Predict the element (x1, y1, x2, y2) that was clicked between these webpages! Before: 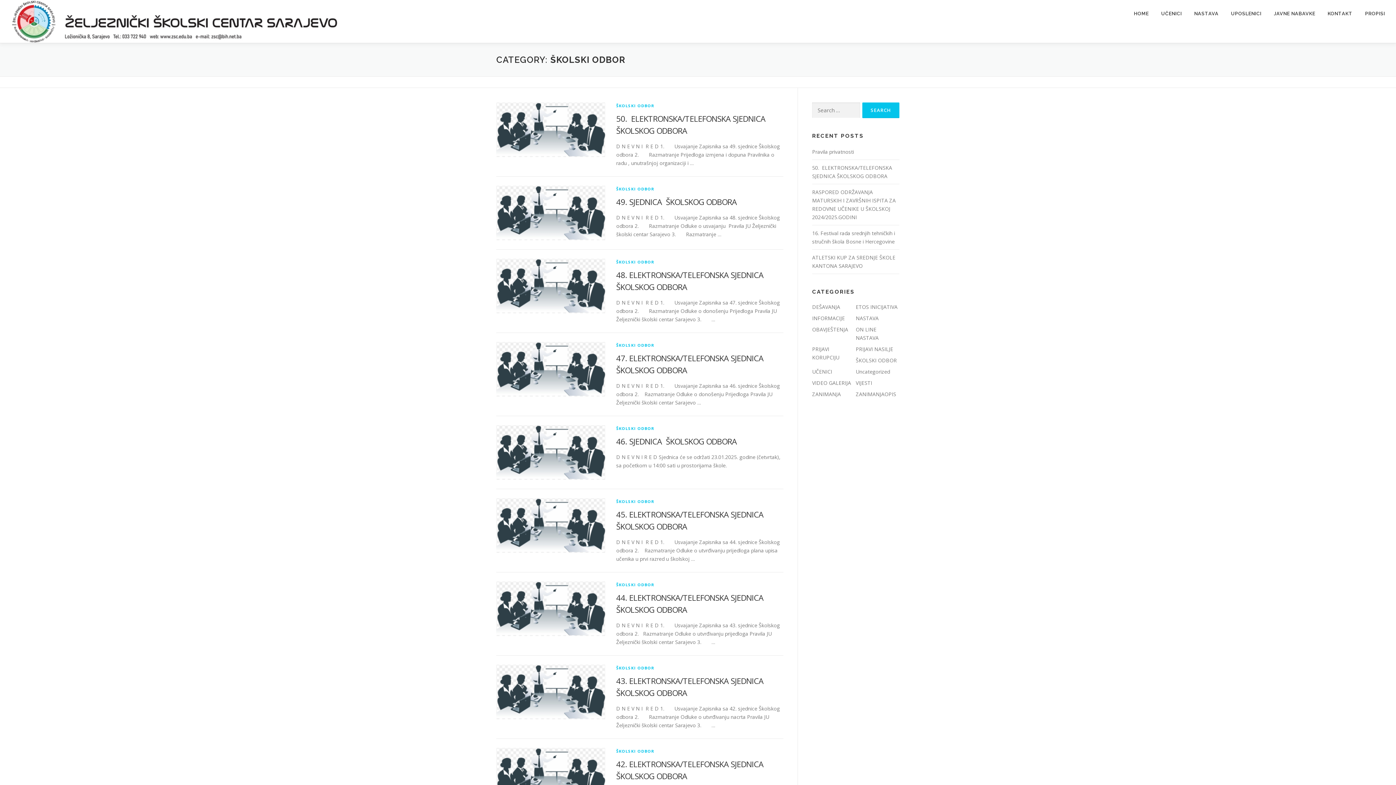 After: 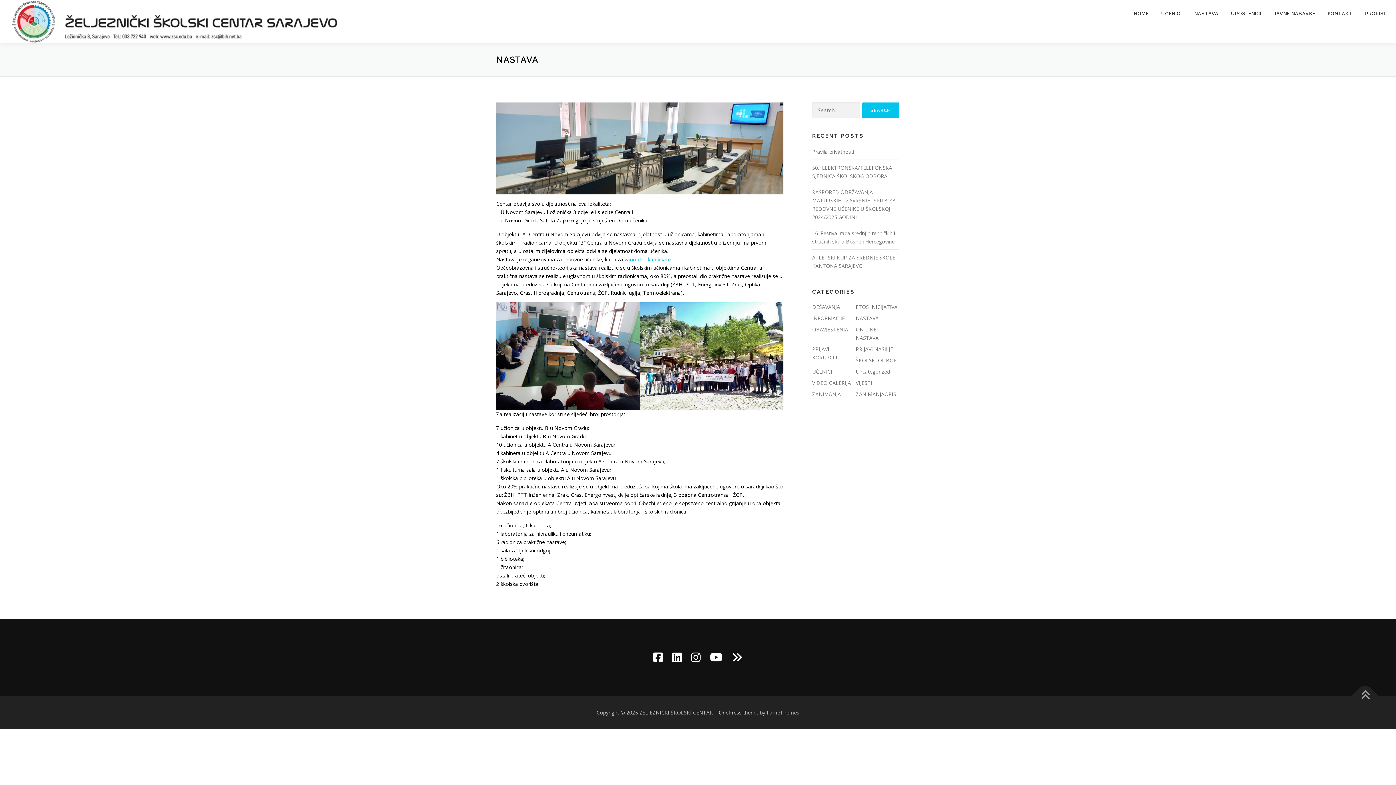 Action: label: NASTAVA bbox: (1188, 0, 1225, 27)